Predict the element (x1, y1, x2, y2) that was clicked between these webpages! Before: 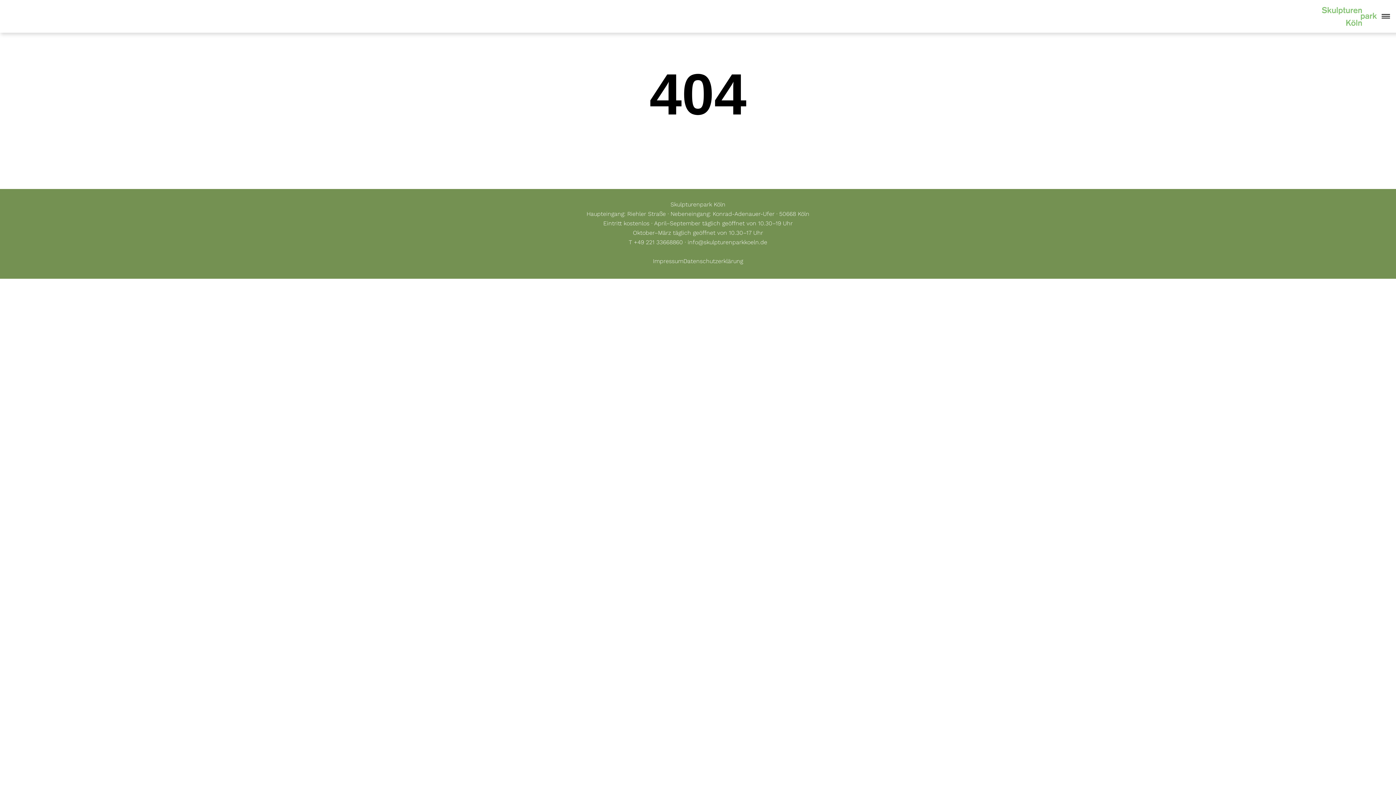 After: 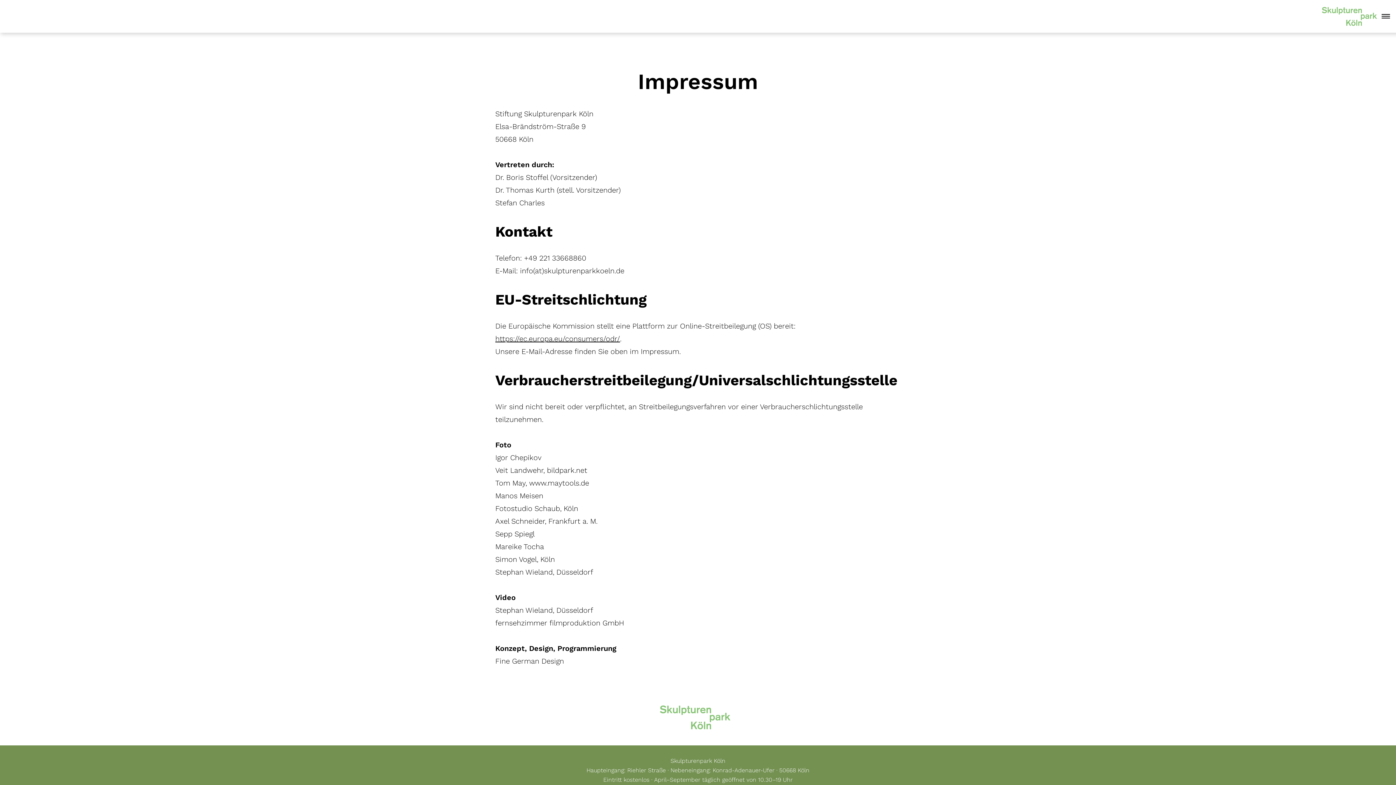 Action: label: Impressum bbox: (653, 257, 683, 264)